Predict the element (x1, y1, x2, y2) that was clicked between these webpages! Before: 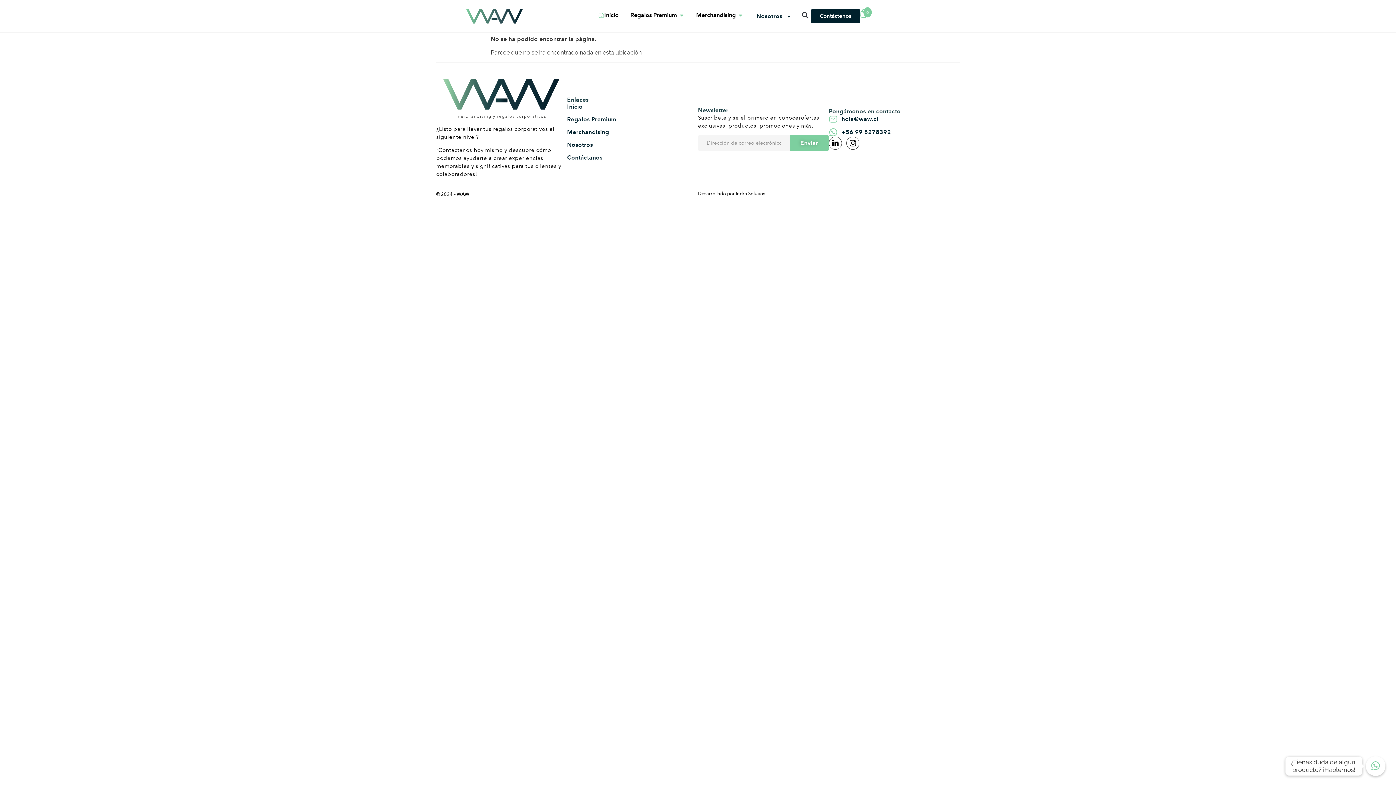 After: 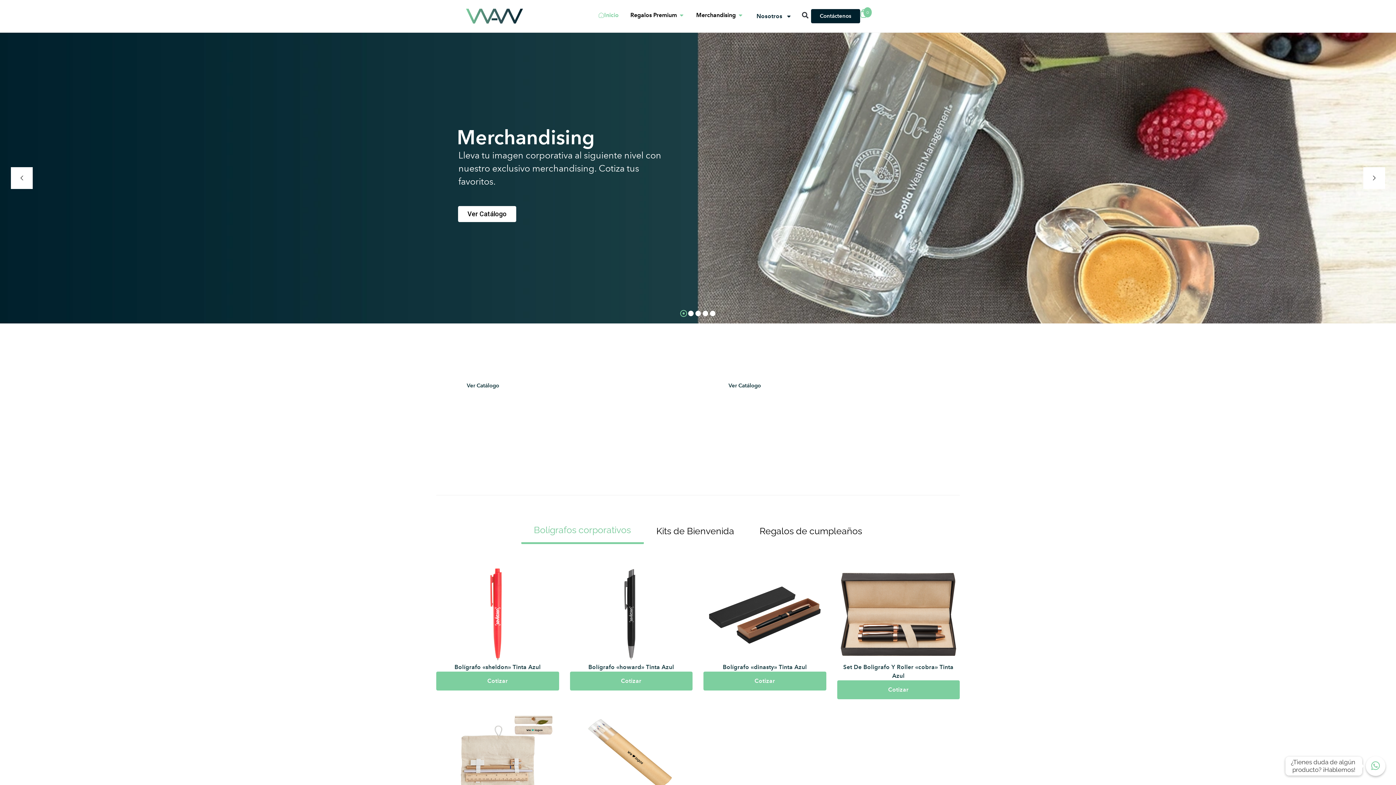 Action: label: Inicio bbox: (598, 10, 618, 19)